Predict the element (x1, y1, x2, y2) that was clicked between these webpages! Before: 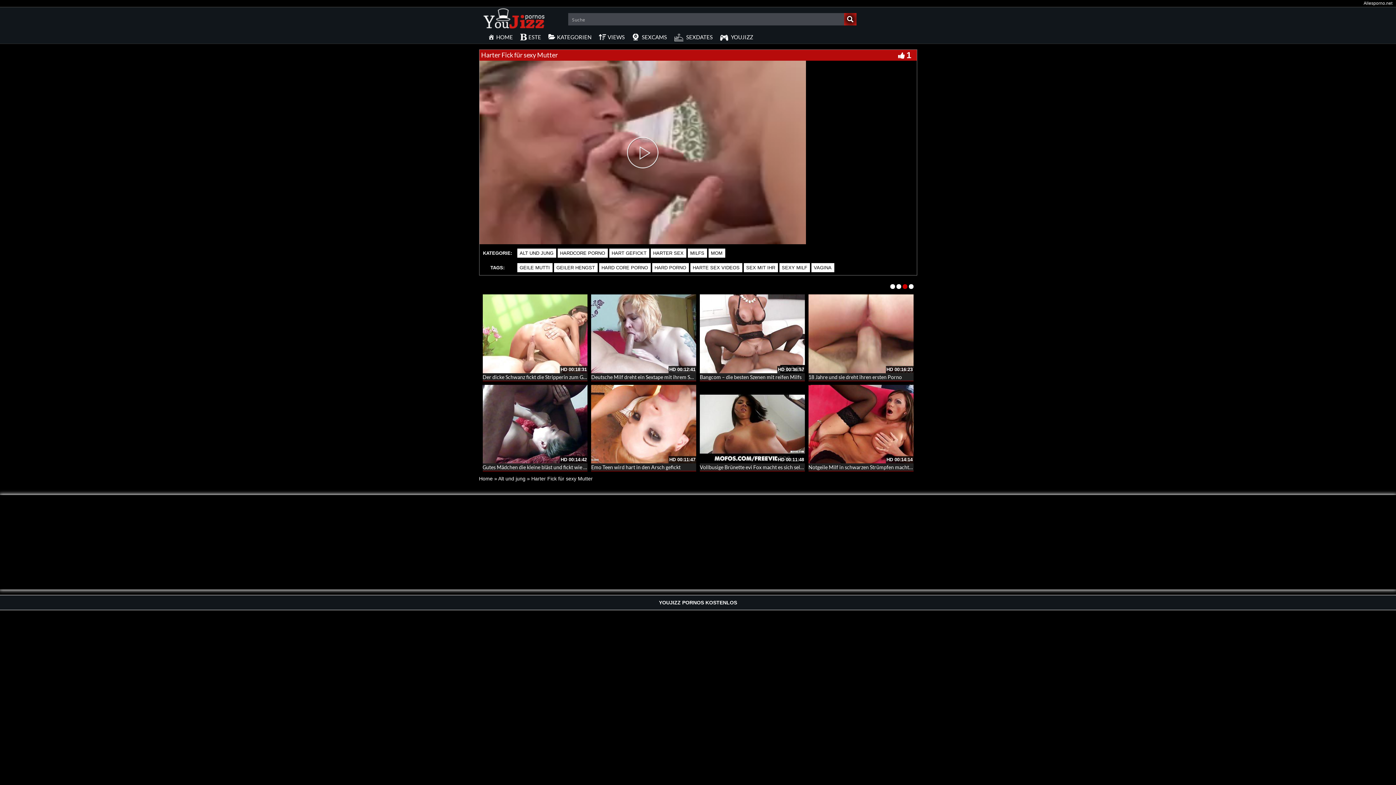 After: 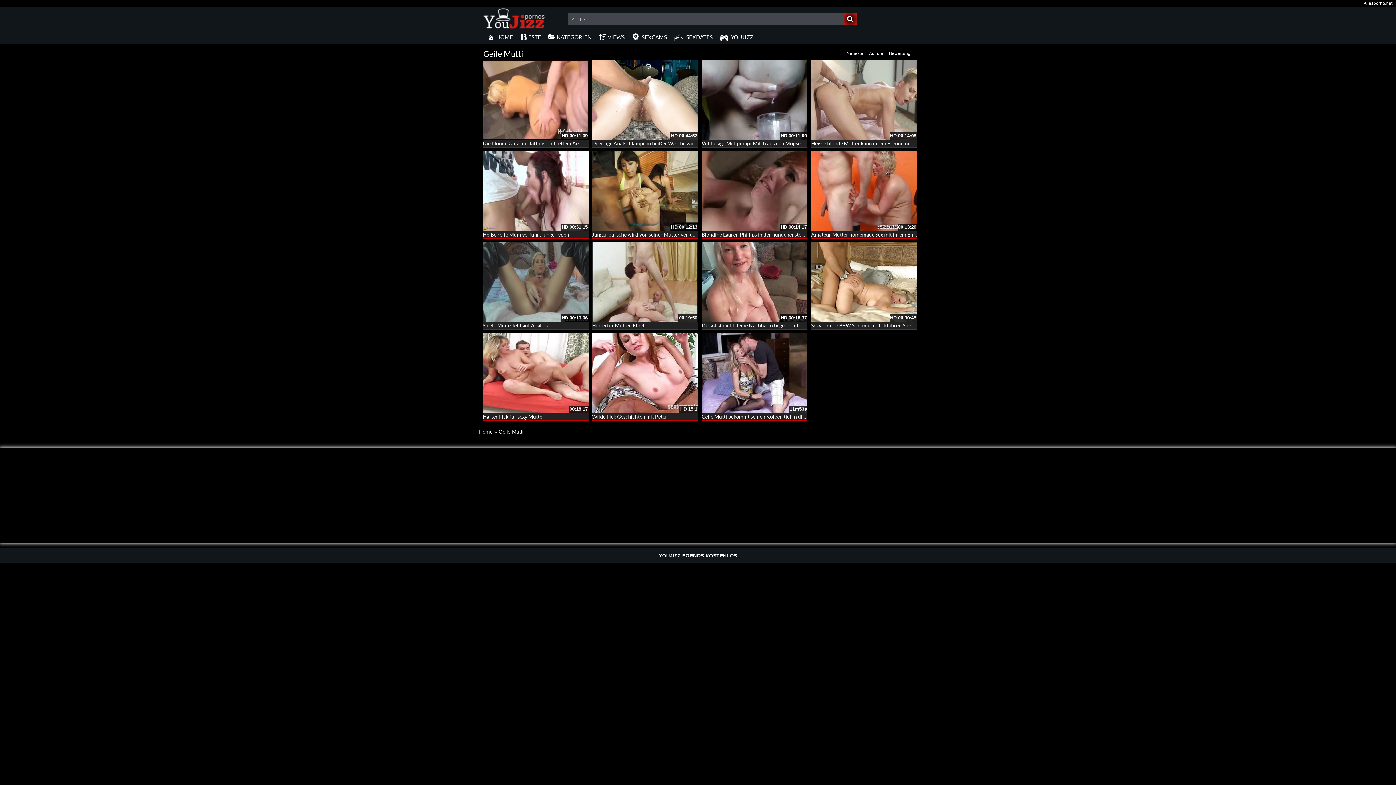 Action: bbox: (517, 263, 552, 272) label: GEILE MUTTI